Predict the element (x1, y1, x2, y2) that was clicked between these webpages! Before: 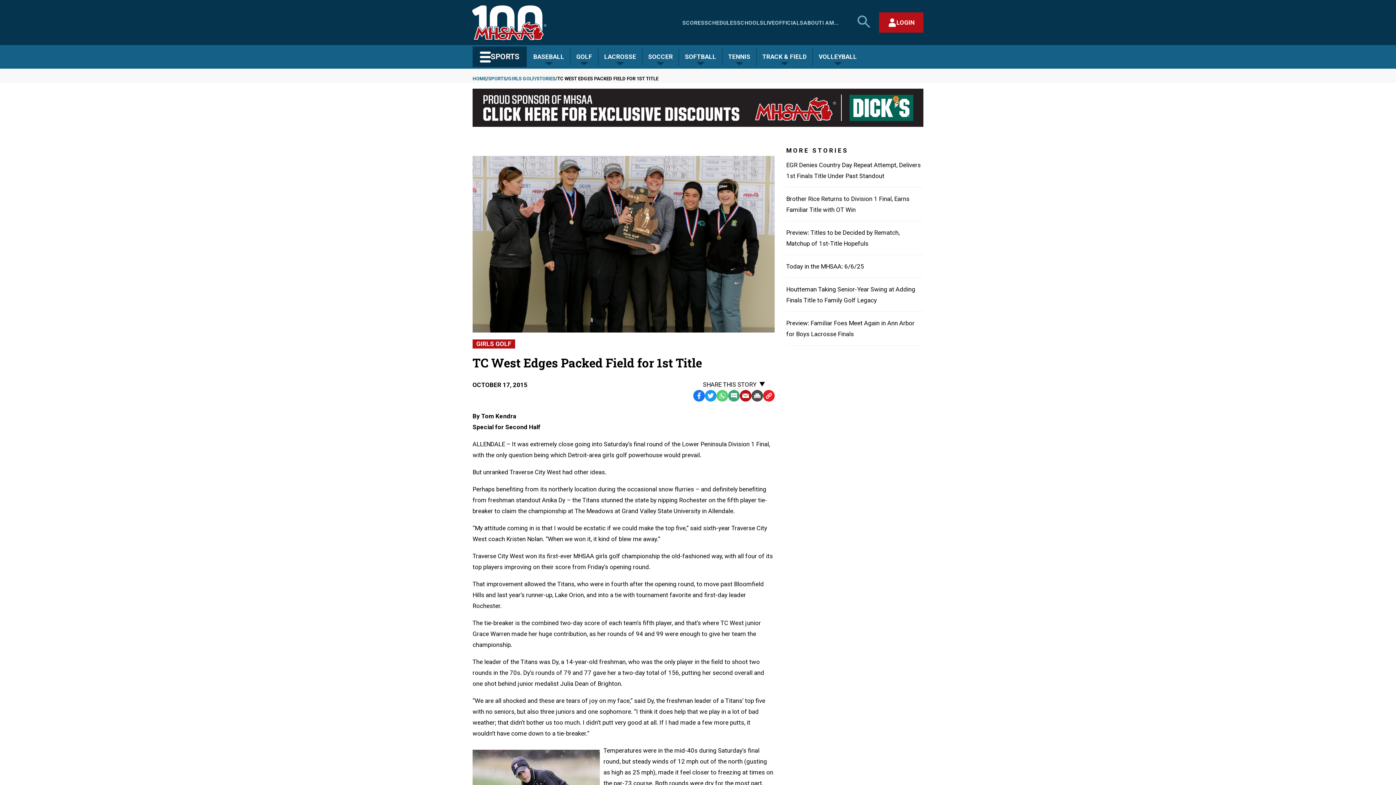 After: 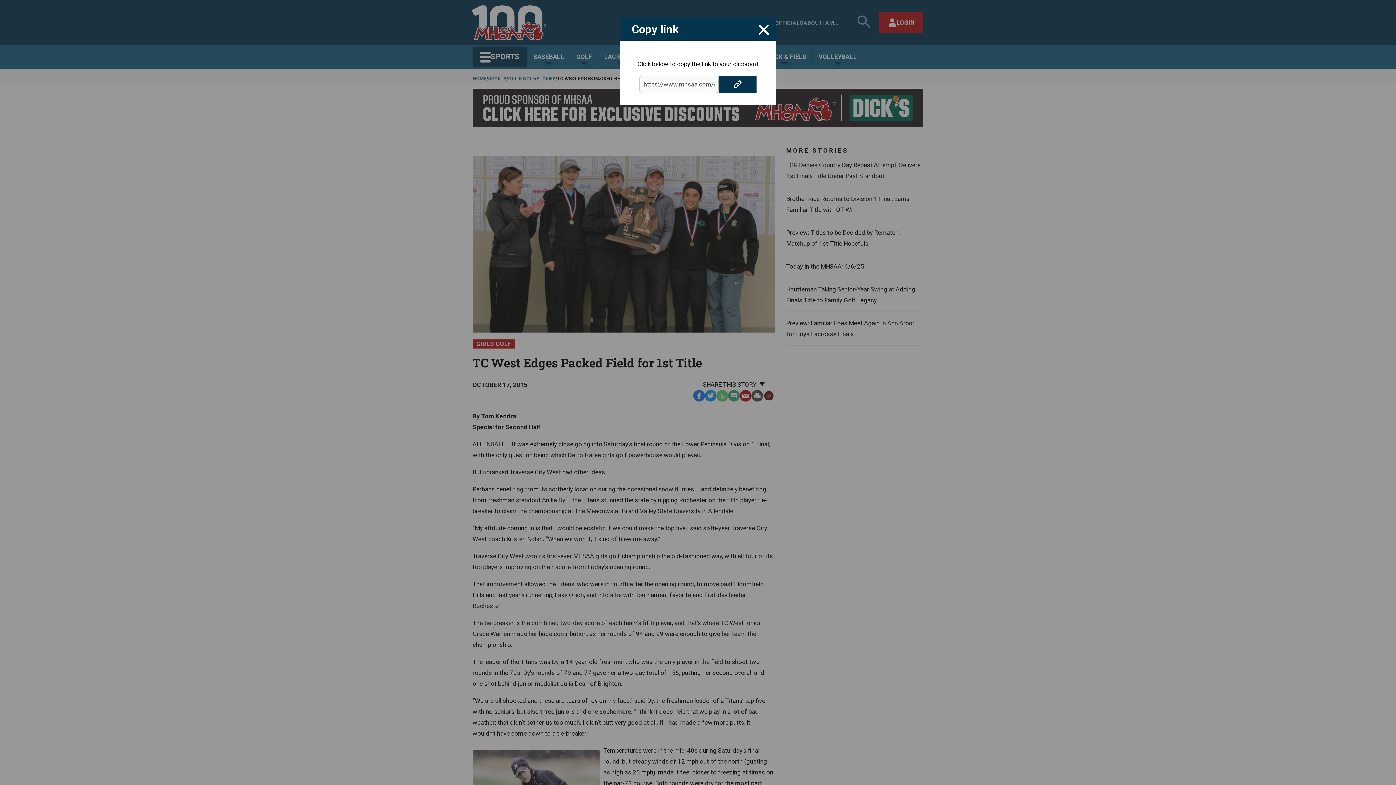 Action: bbox: (763, 390, 774, 401) label: Copy Link to Clipboard